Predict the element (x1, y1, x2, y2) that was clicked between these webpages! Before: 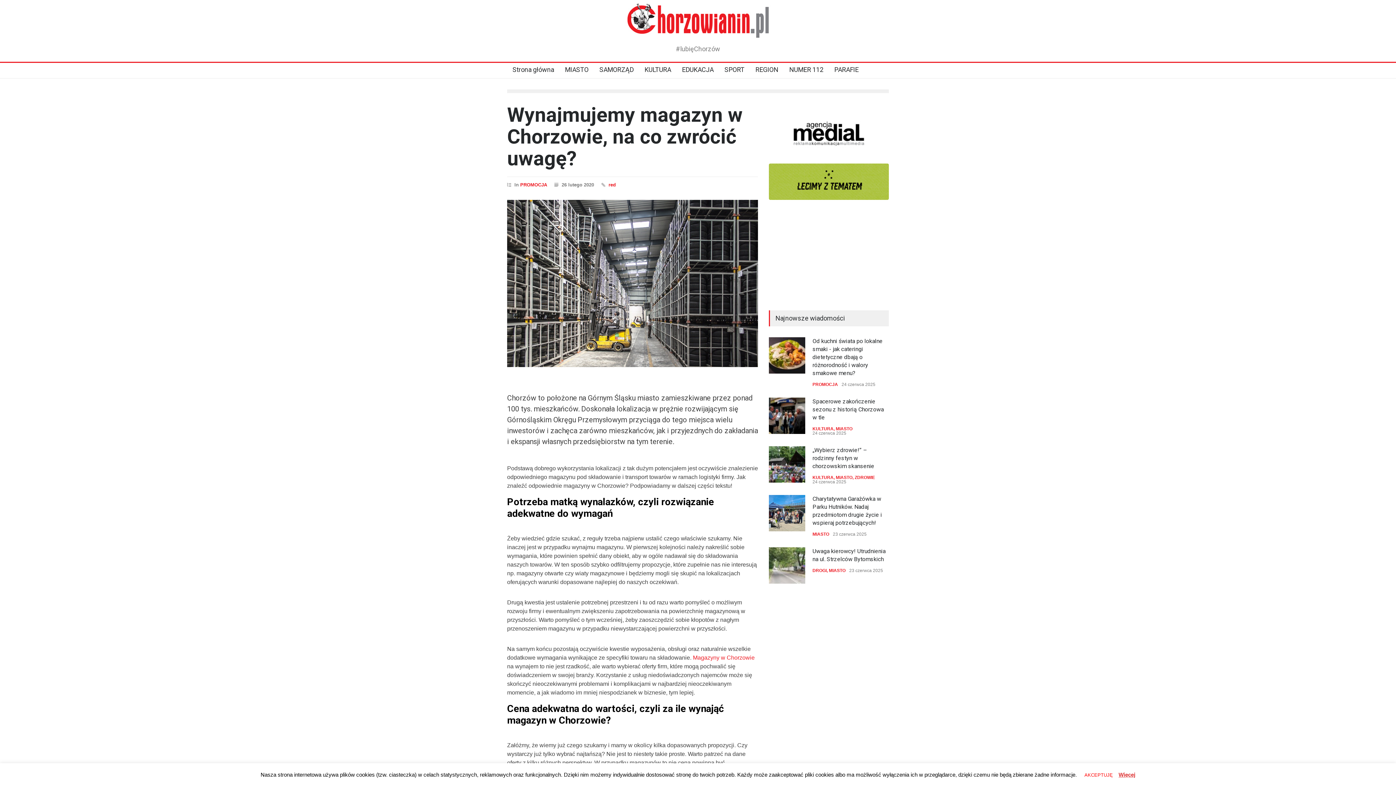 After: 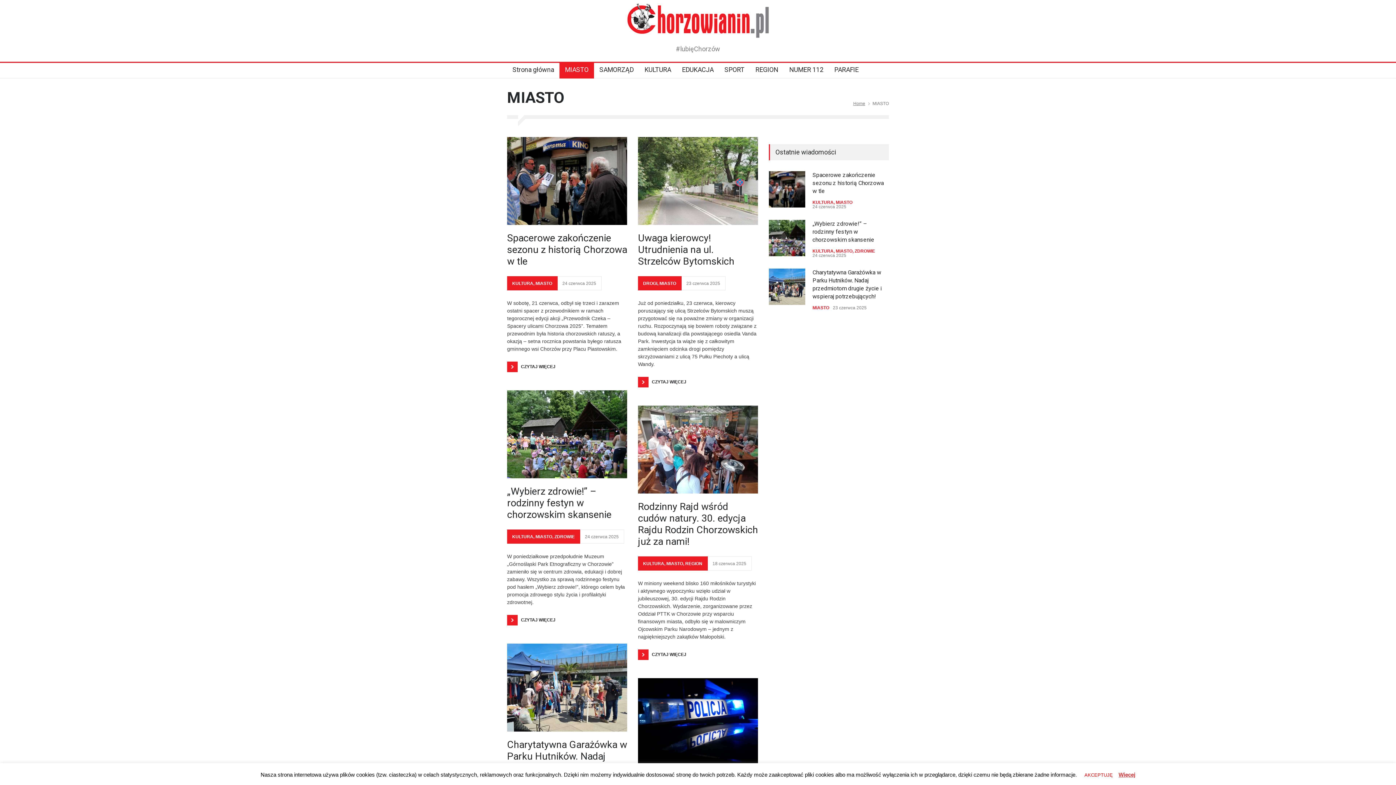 Action: bbox: (812, 532, 829, 537) label: MIASTO